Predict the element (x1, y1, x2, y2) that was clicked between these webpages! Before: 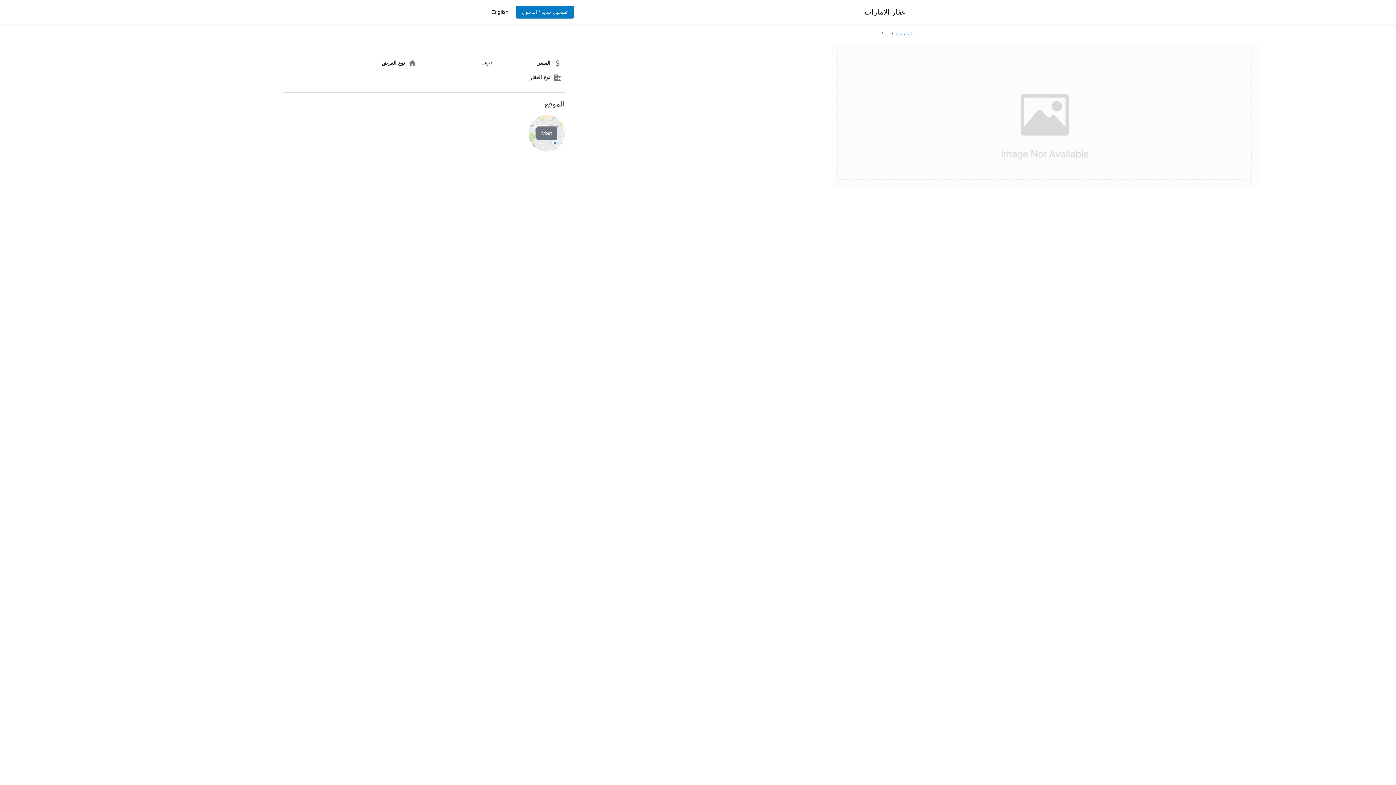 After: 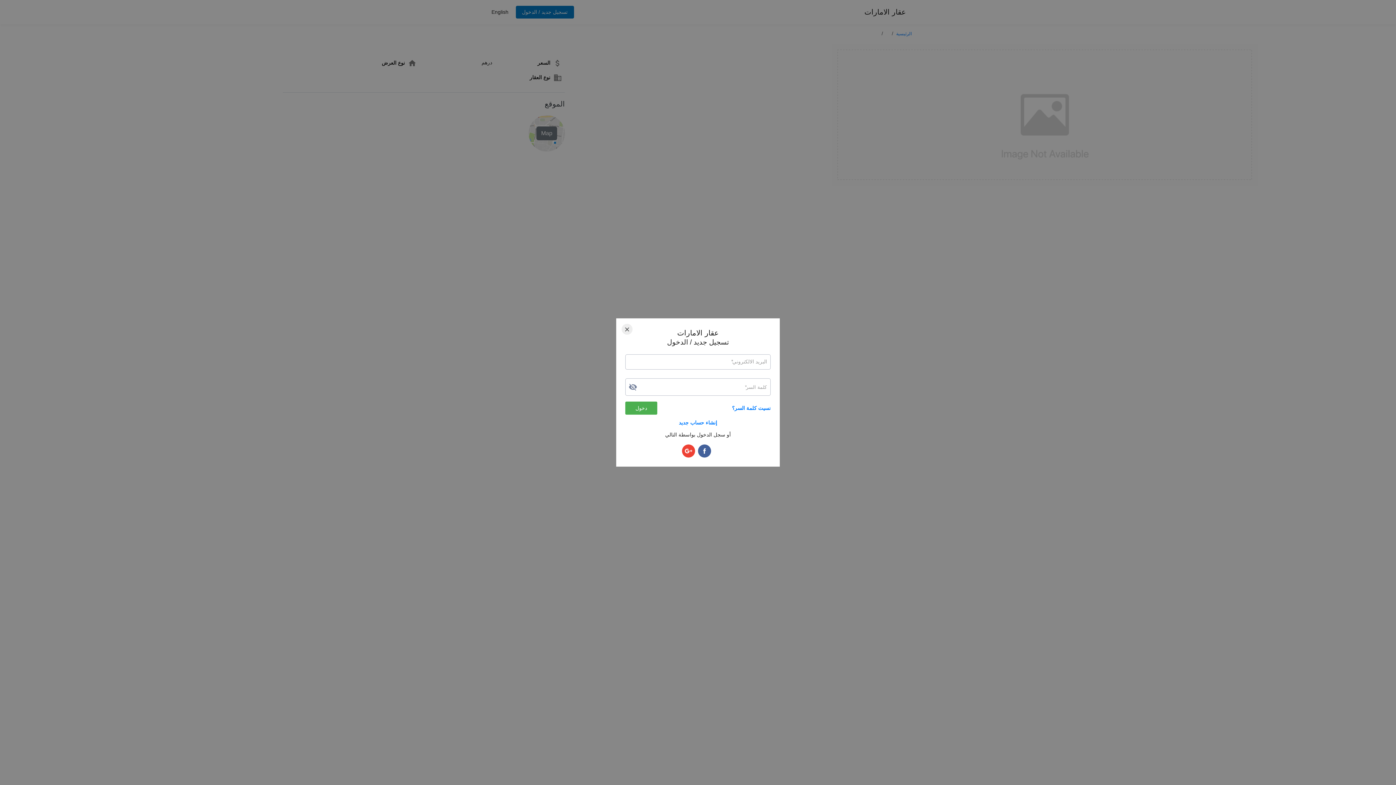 Action: label: تسجيل جديد / الدخول bbox: (515, 5, 574, 18)